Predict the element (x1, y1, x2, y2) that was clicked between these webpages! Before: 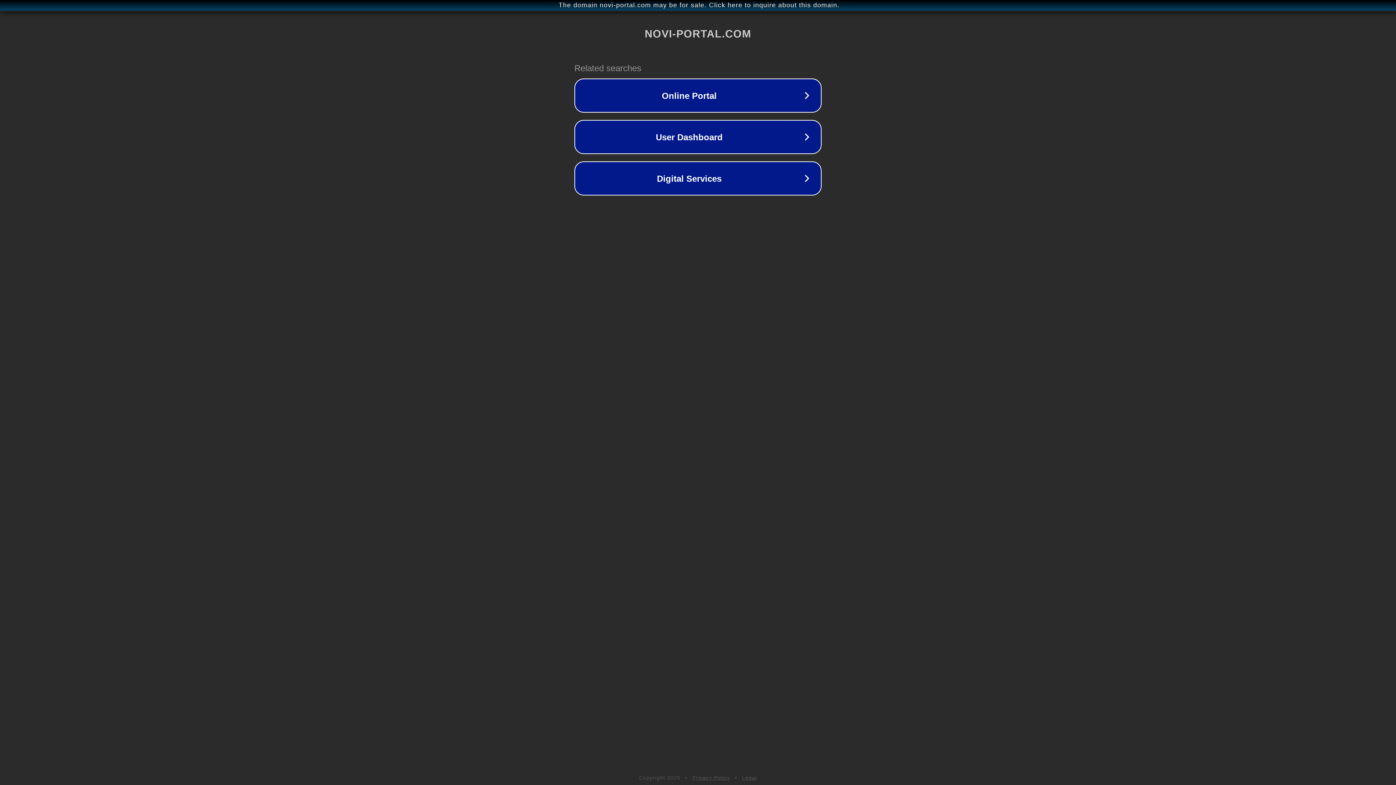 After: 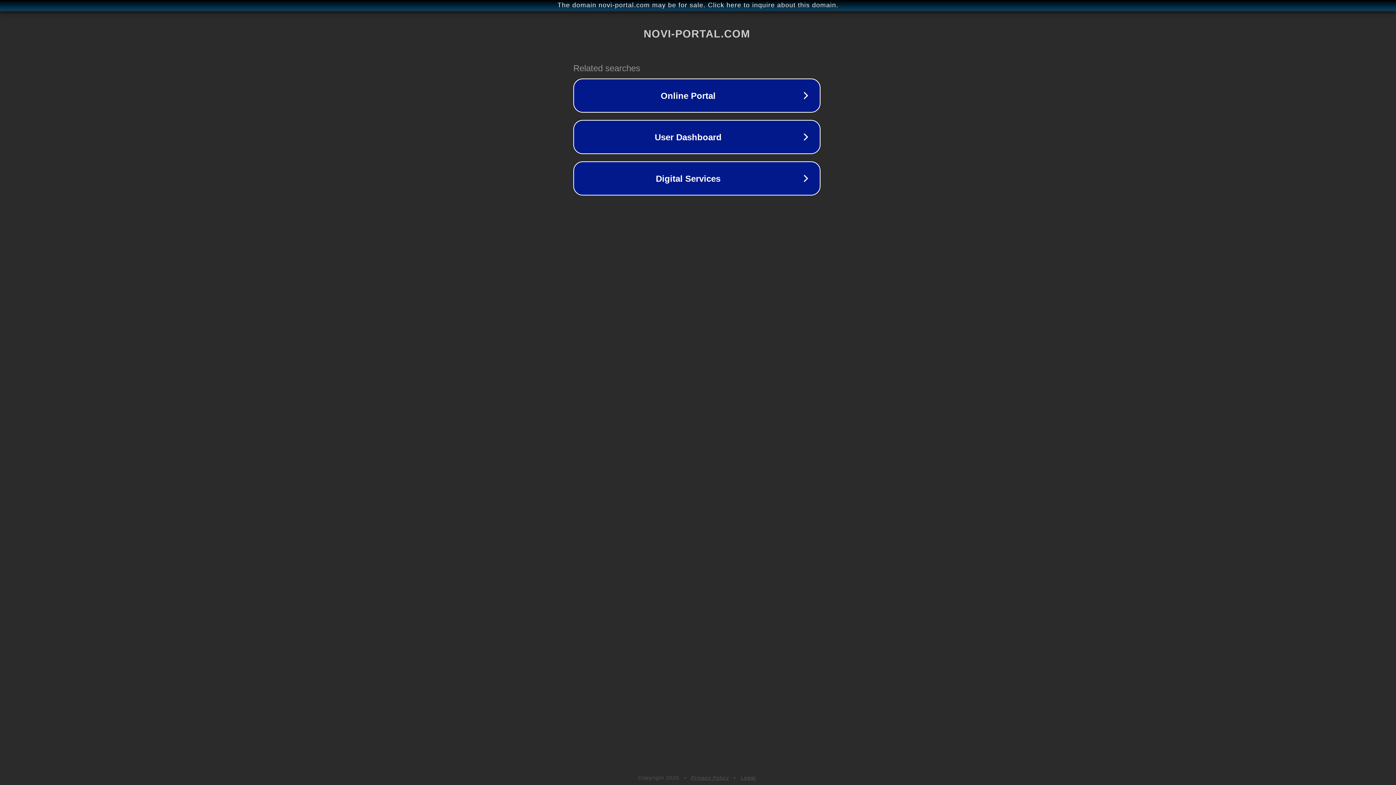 Action: label: The domain novi-portal.com may be for sale. Click here to inquire about this domain. bbox: (1, 1, 1397, 9)